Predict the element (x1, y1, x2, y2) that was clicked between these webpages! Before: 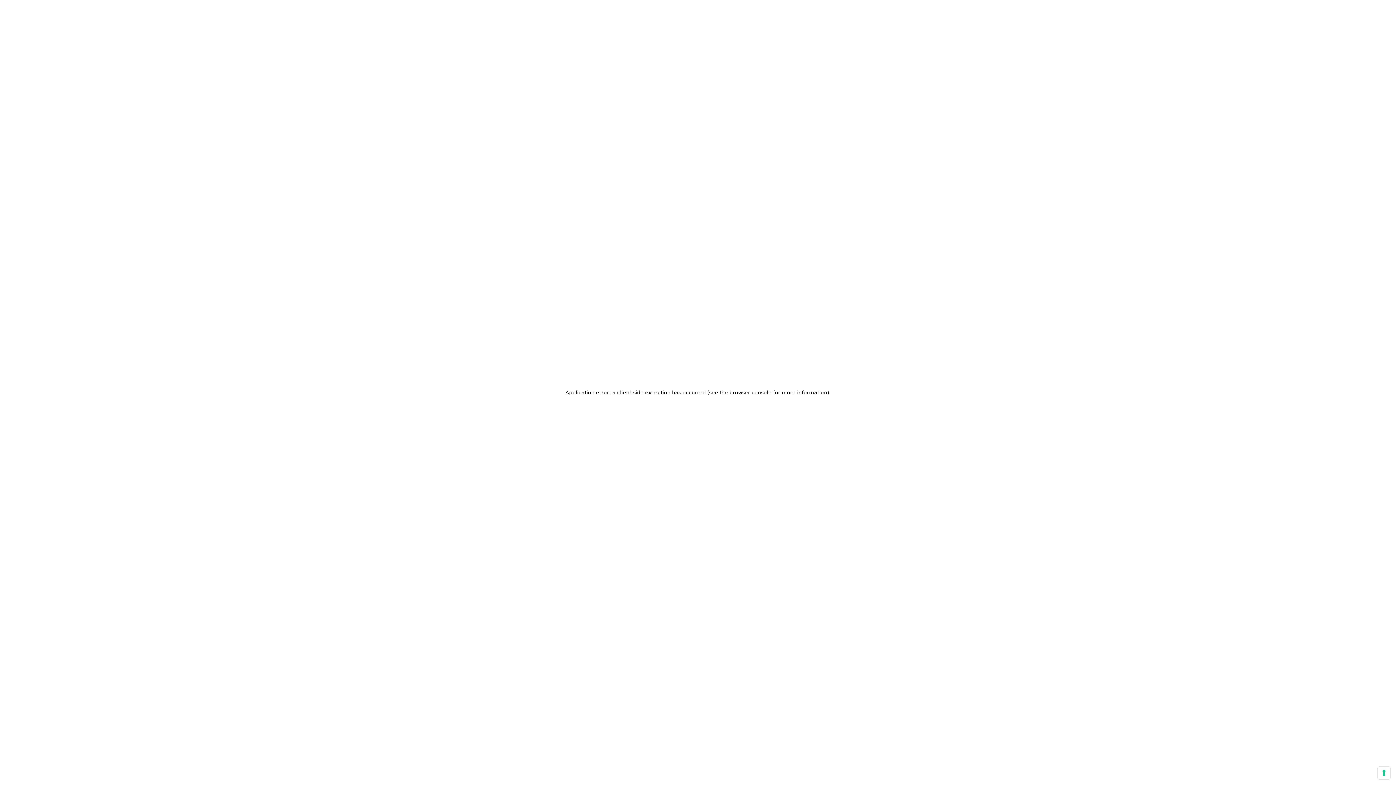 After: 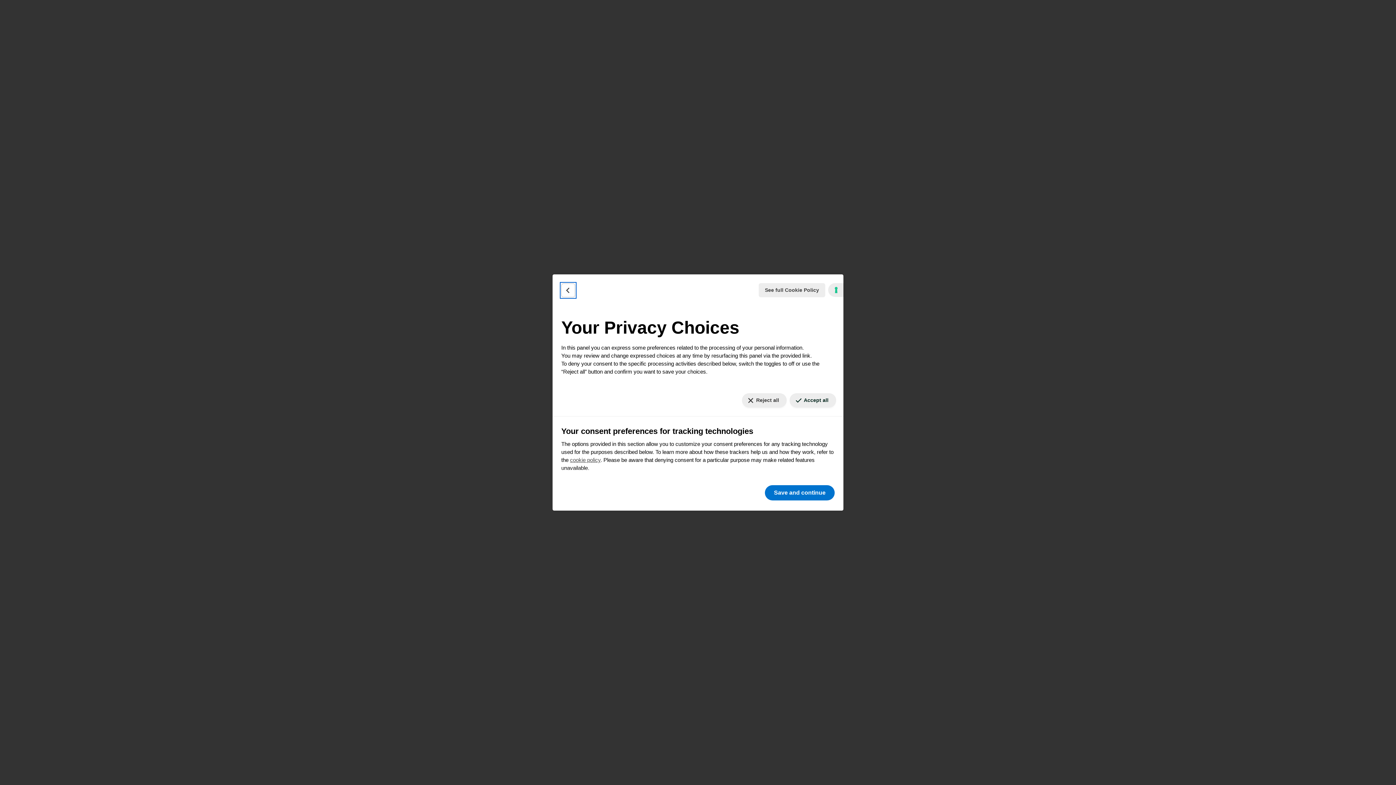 Action: bbox: (1378, 767, 1390, 779) label: Your consent preferences for tracking technologies